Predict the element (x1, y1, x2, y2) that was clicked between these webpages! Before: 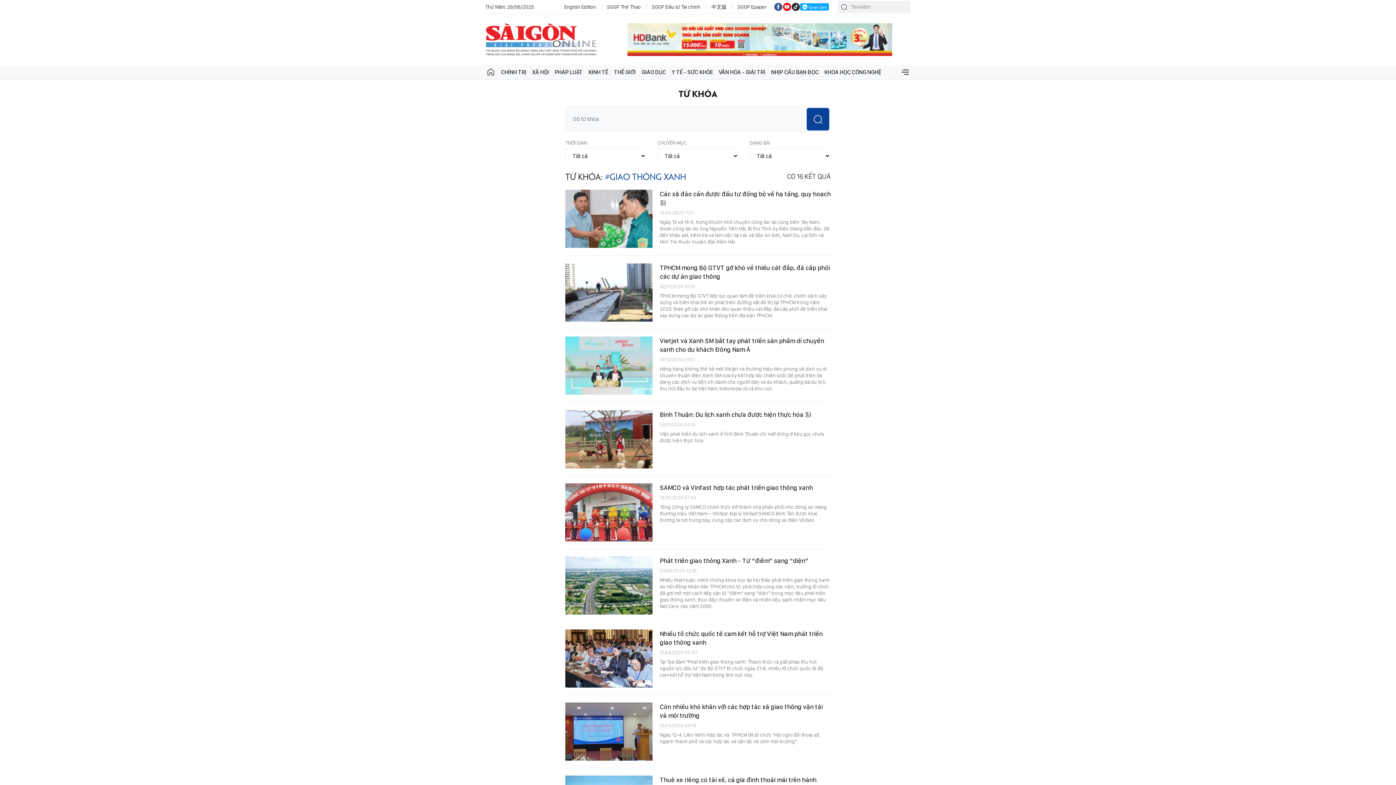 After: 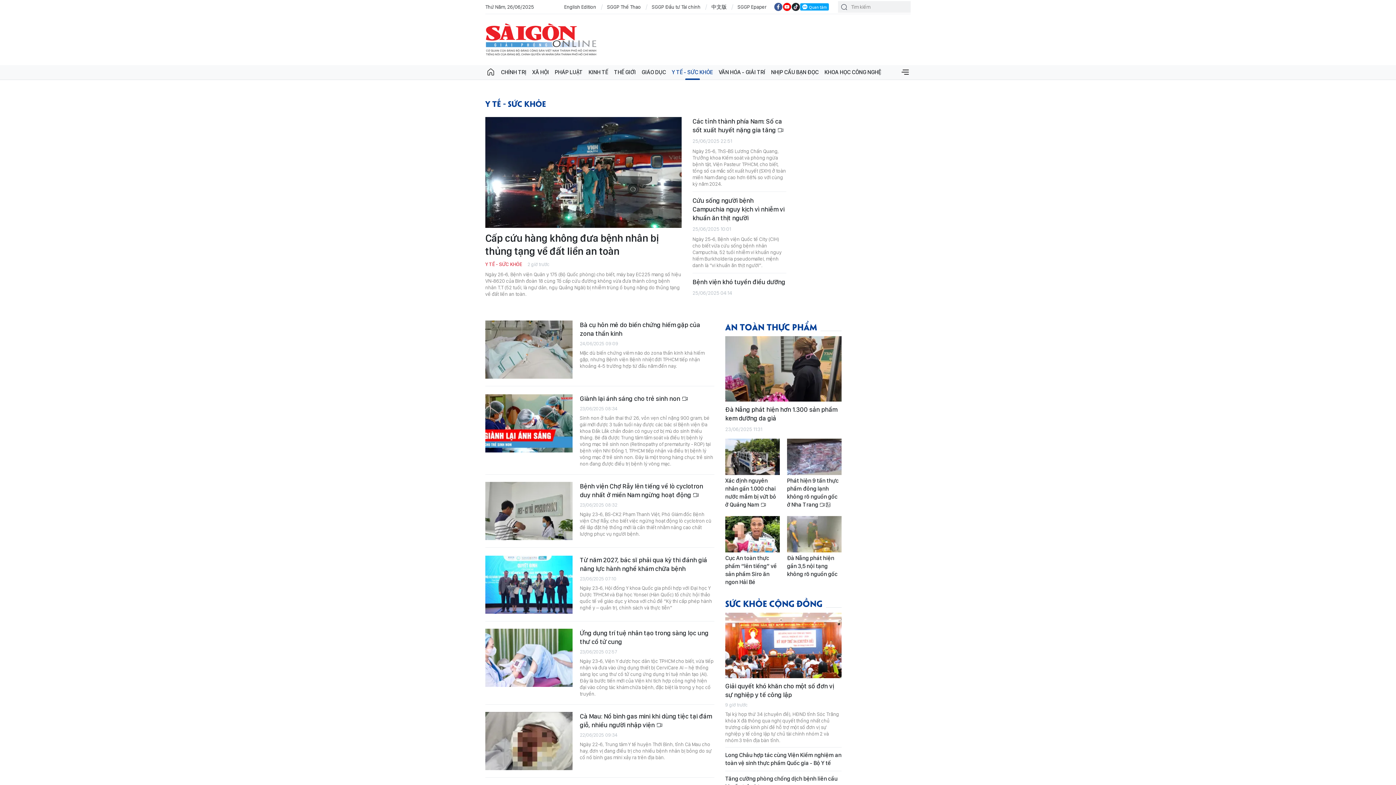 Action: label: Y TẾ - SỨC KHỎE bbox: (669, 65, 716, 79)